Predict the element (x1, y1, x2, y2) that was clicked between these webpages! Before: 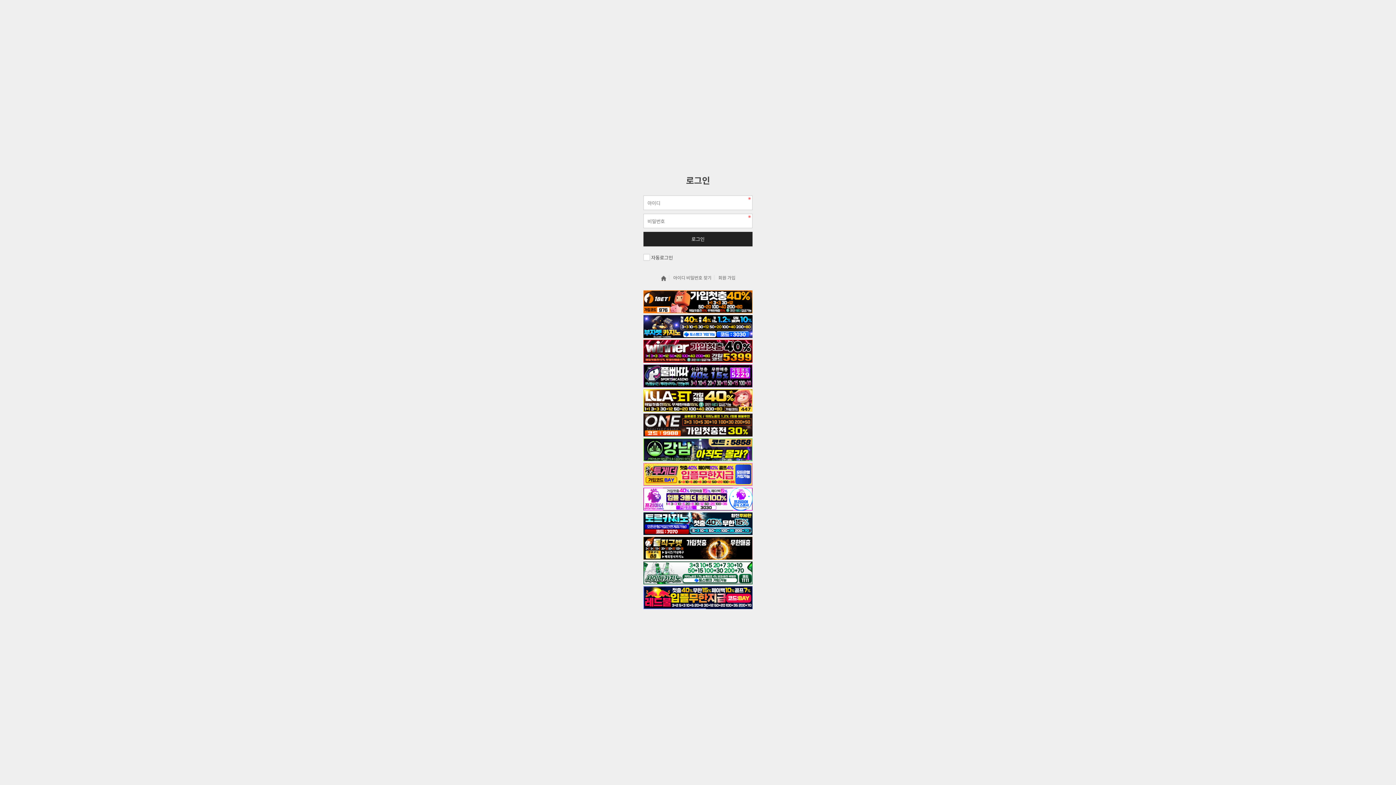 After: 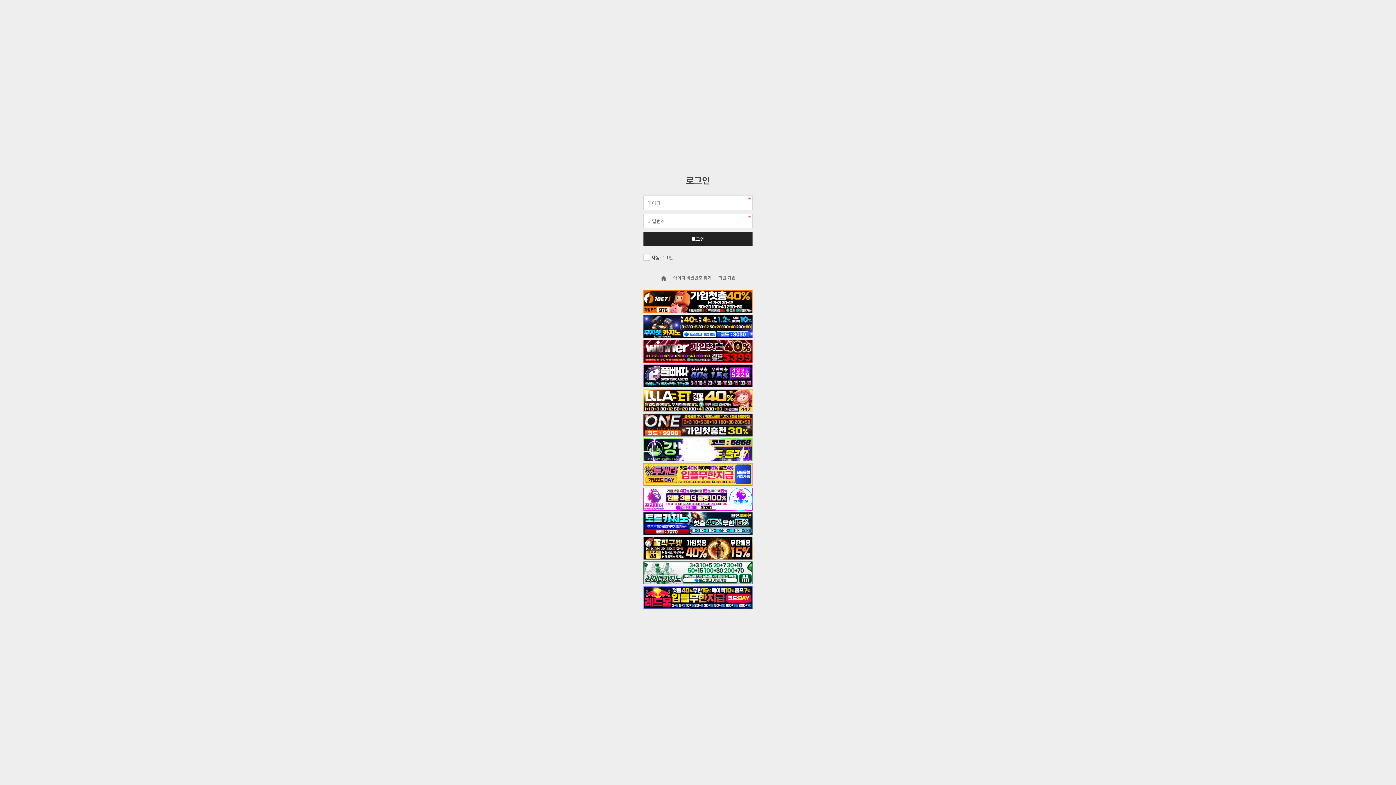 Action: bbox: (643, 371, 752, 378)